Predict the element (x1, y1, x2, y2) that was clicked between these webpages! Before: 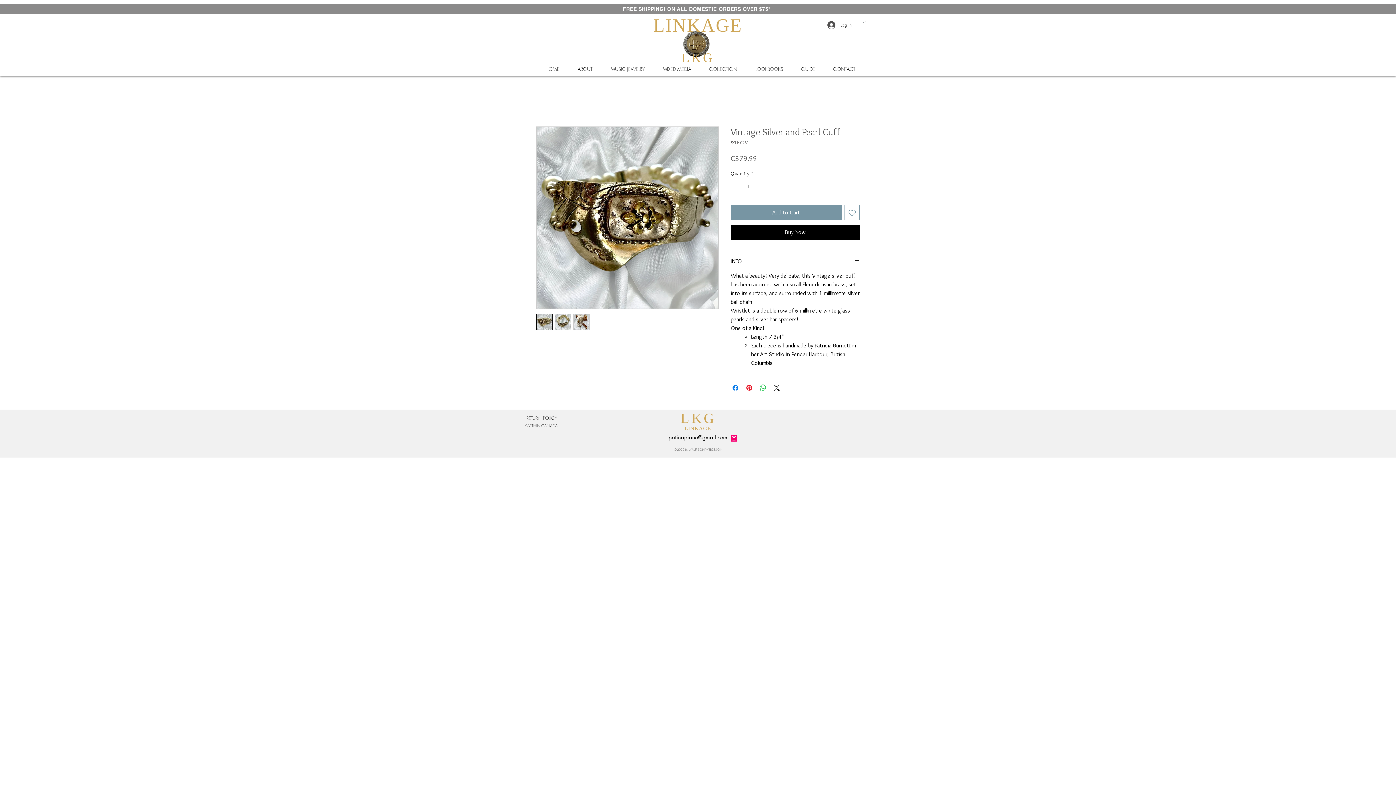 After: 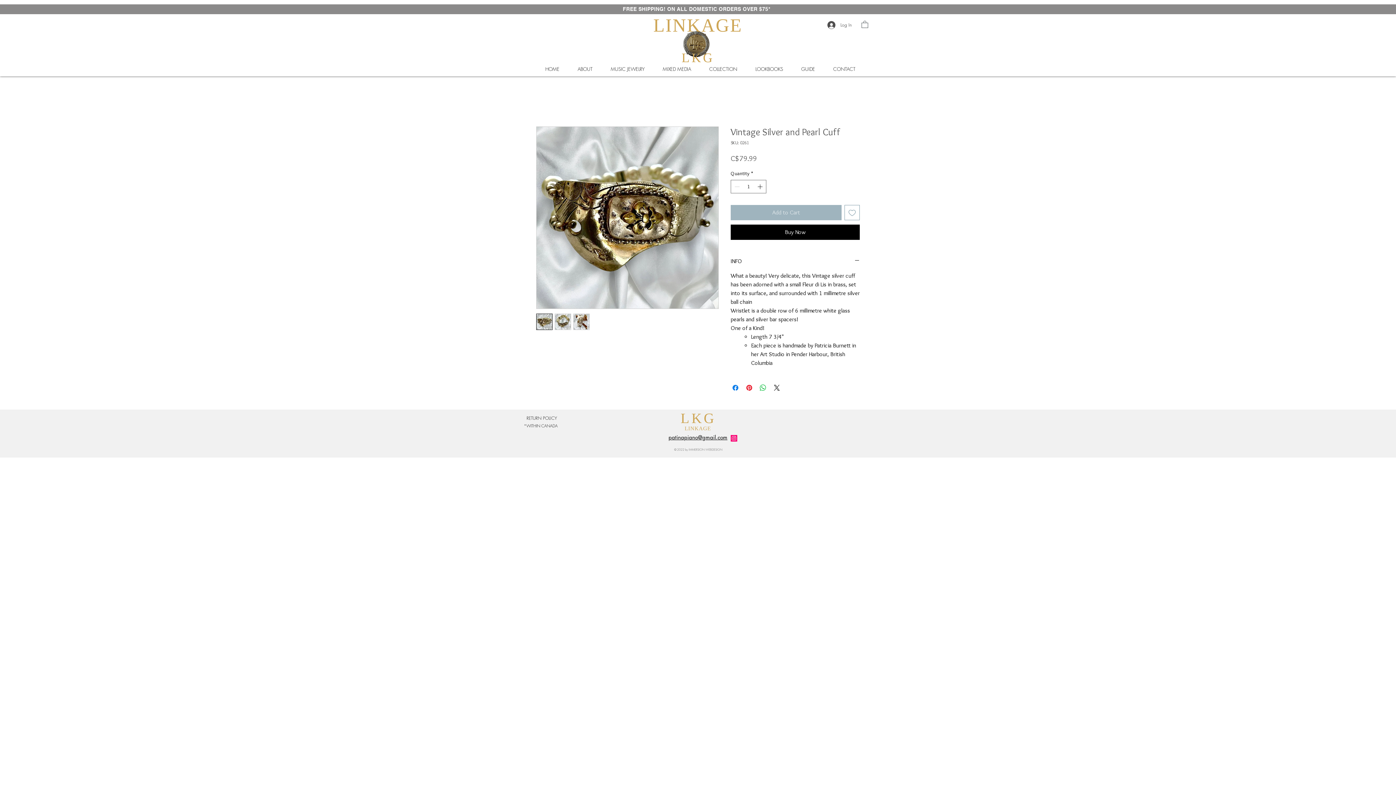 Action: bbox: (730, 205, 841, 220) label: Add to Cart